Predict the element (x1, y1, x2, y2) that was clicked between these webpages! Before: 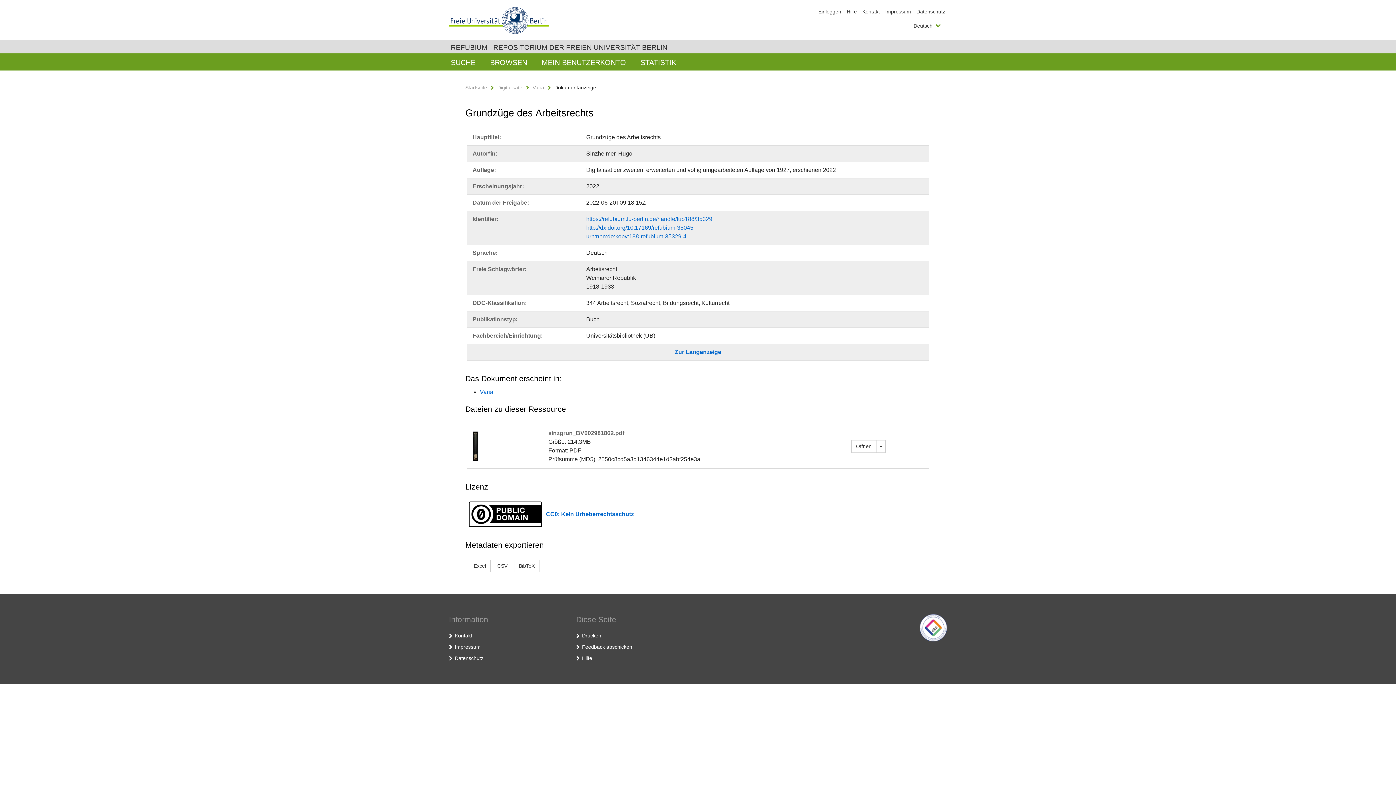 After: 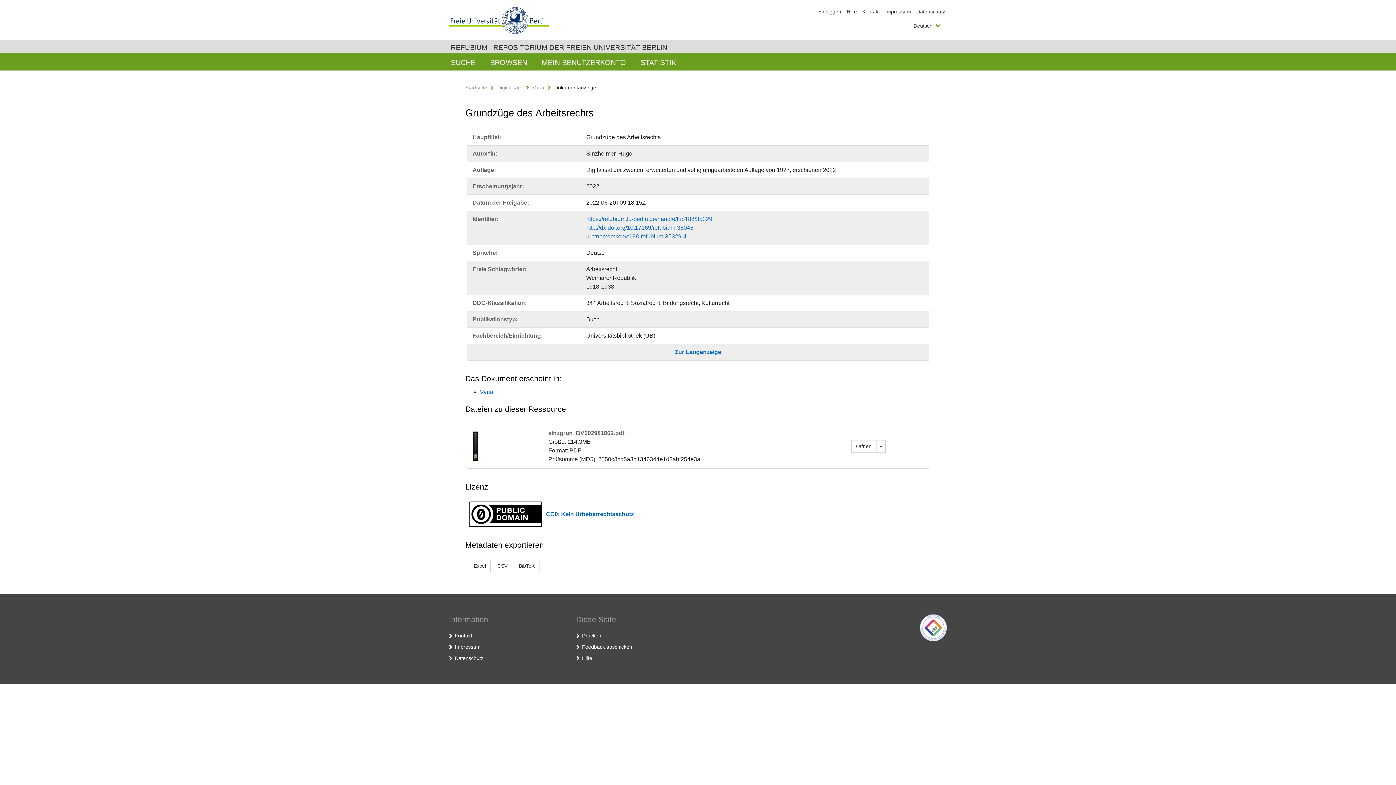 Action: bbox: (846, 8, 857, 14) label: Hilfe